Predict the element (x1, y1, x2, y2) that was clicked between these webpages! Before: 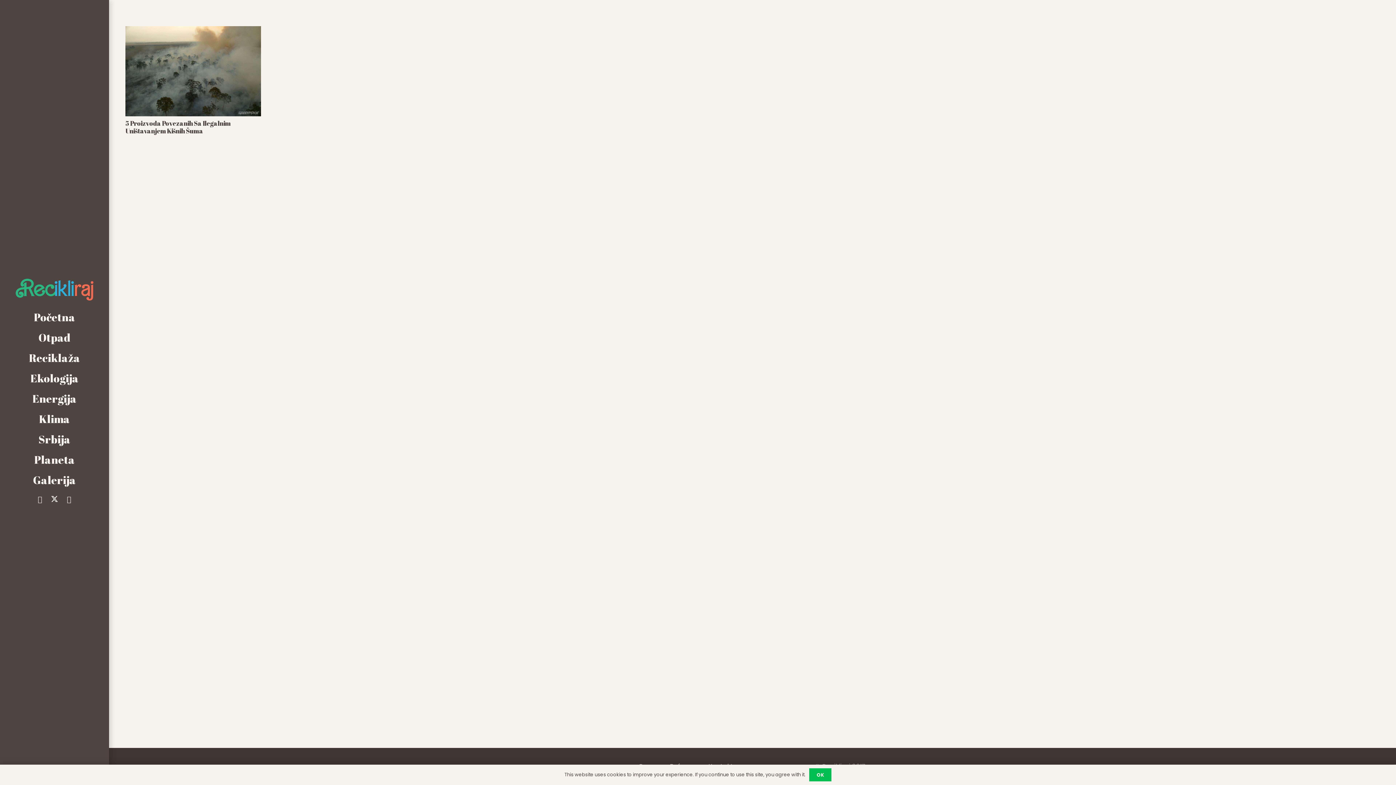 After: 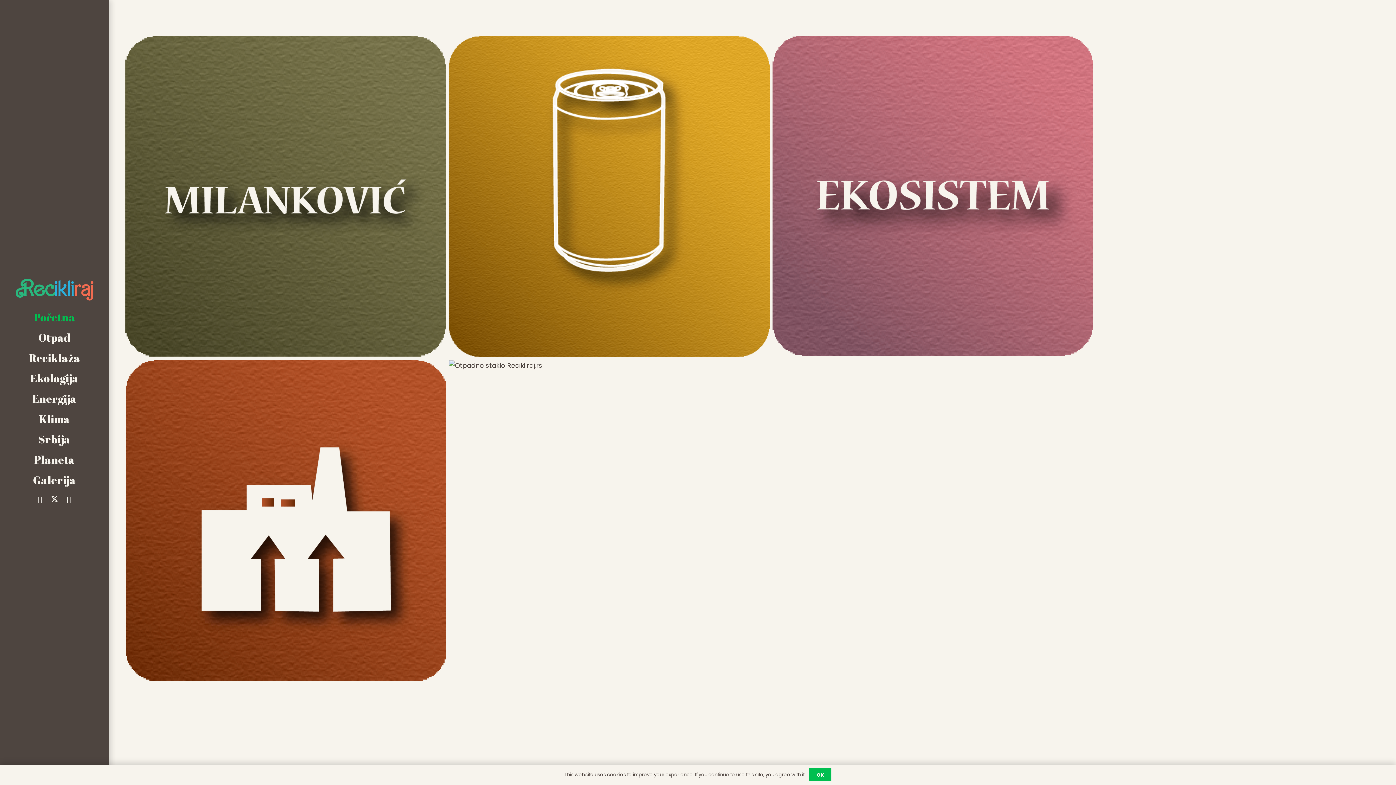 Action: label: logo bbox: (15, 278, 93, 300)